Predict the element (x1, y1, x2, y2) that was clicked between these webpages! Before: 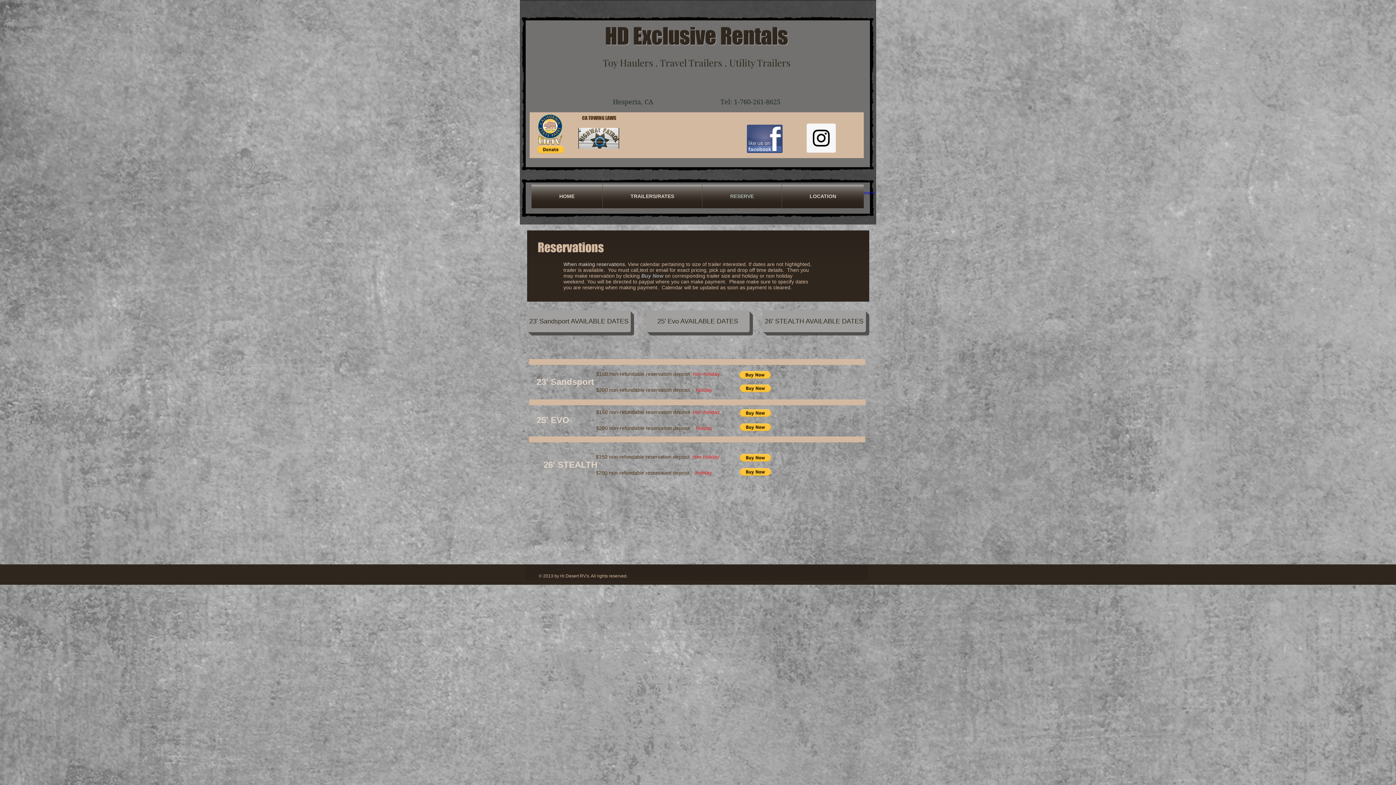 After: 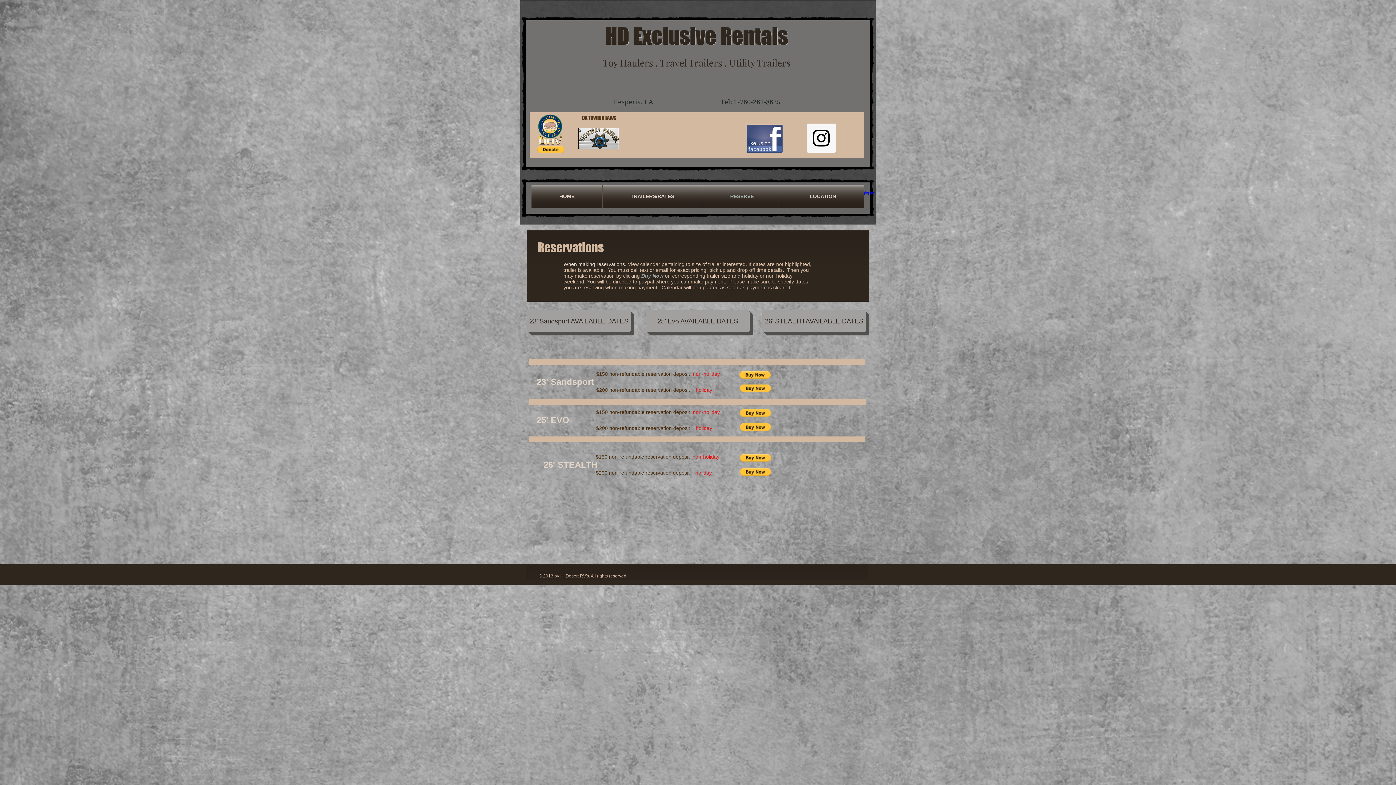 Action: bbox: (739, 371, 770, 378)